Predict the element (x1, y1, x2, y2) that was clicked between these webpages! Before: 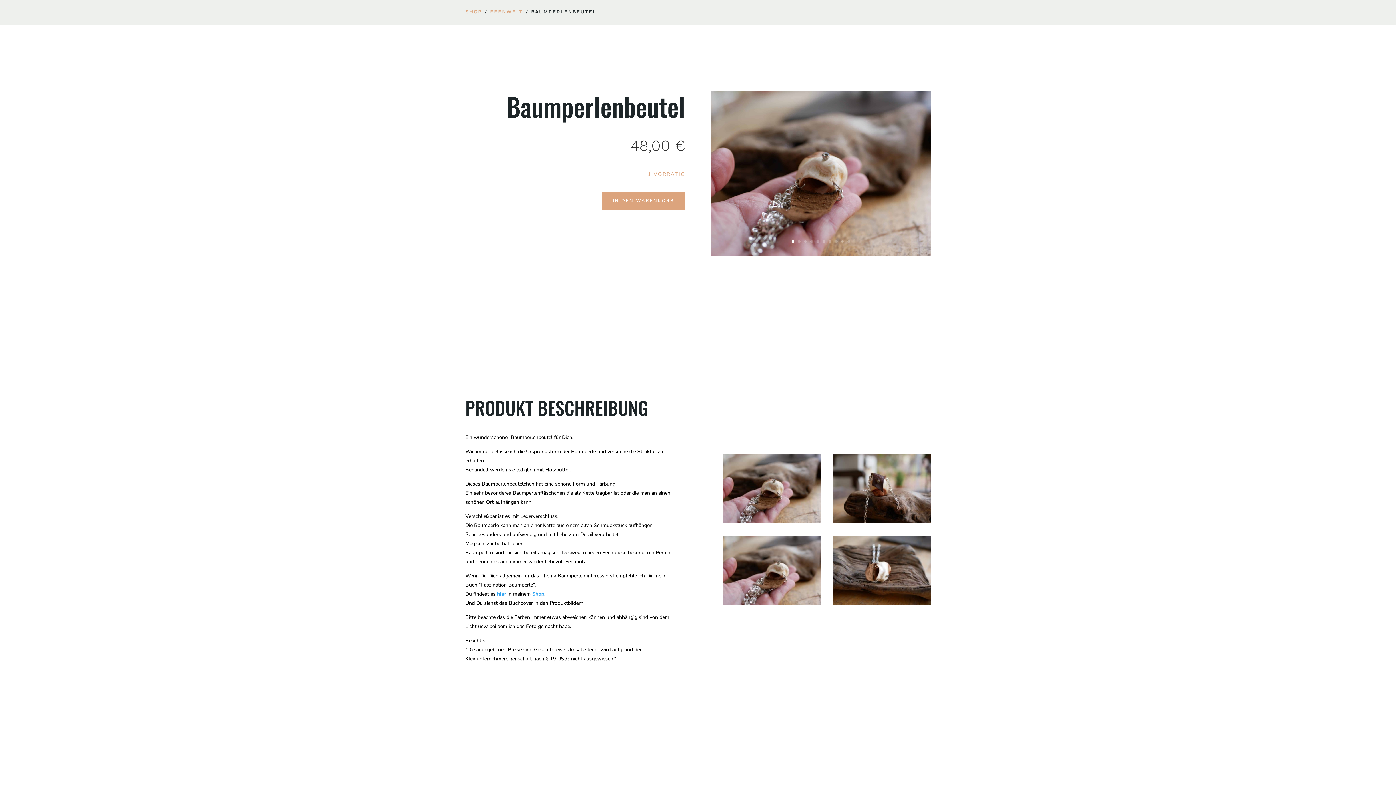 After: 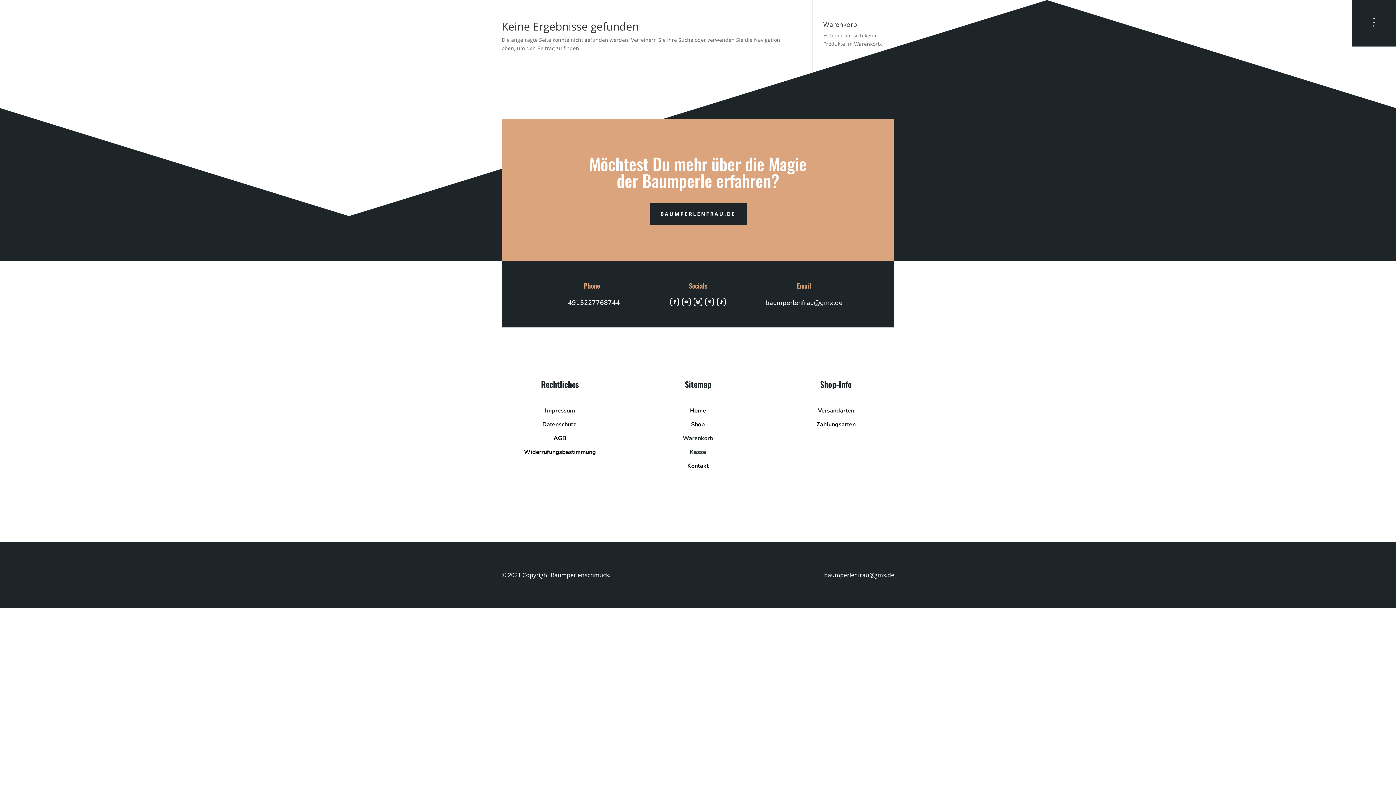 Action: label: Shop bbox: (532, 590, 544, 597)